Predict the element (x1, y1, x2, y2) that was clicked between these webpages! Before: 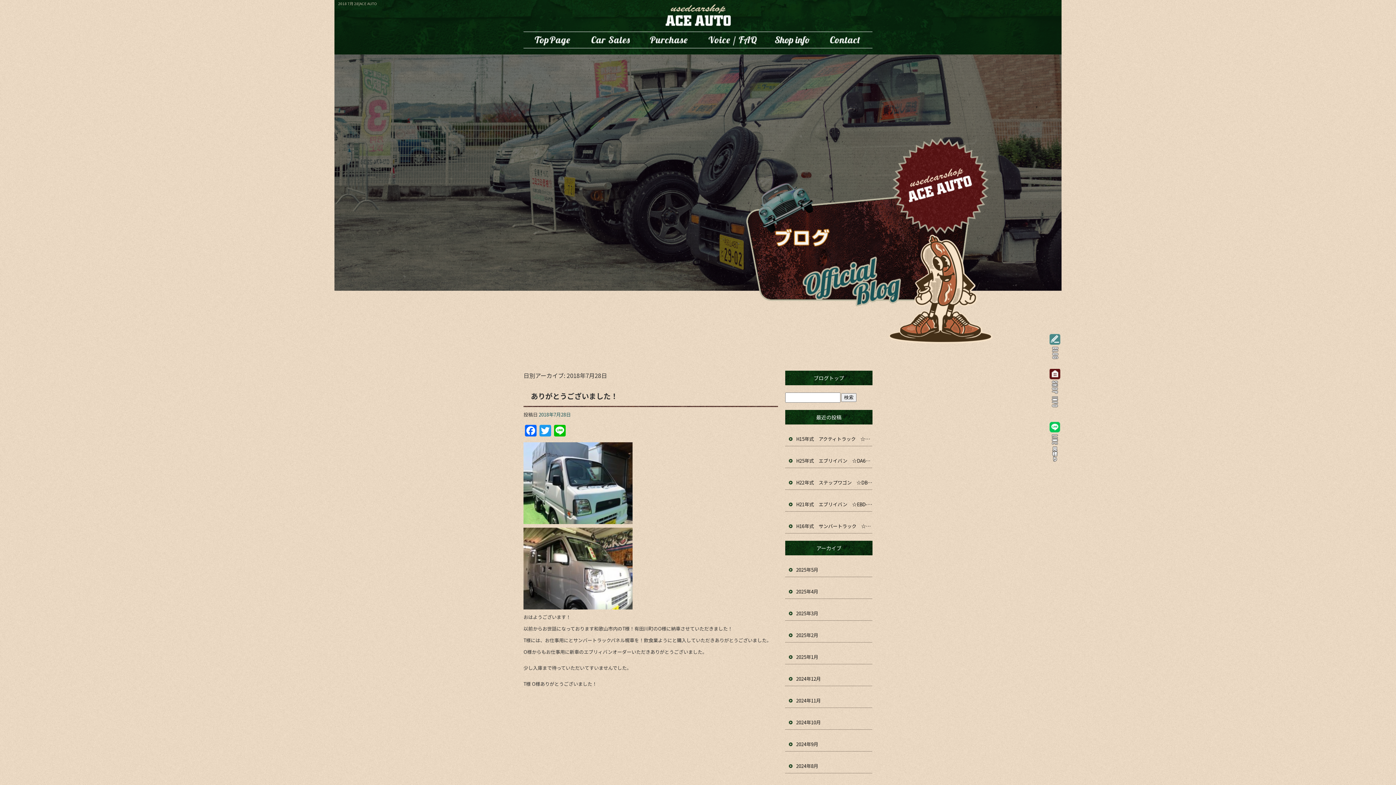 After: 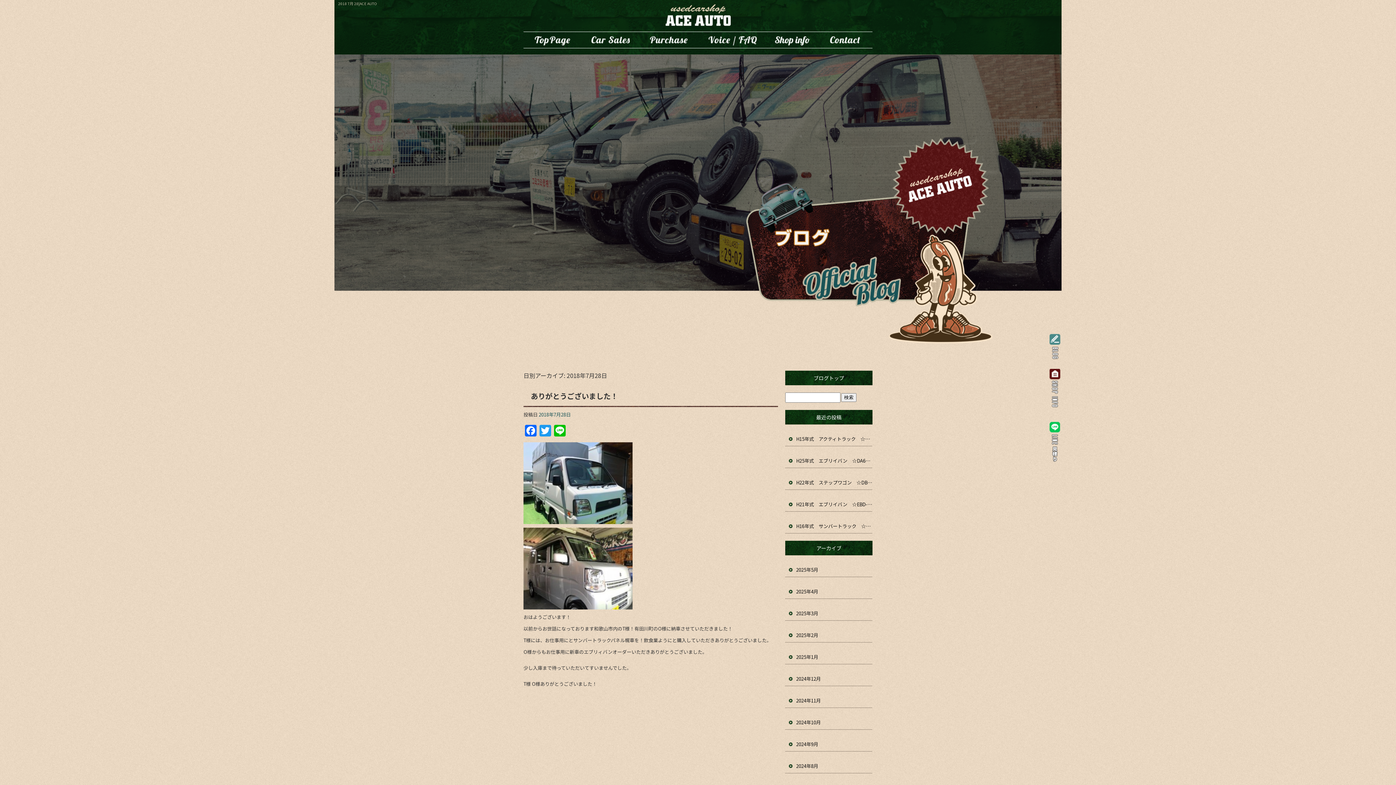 Action: bbox: (1049, 420, 1061, 467)